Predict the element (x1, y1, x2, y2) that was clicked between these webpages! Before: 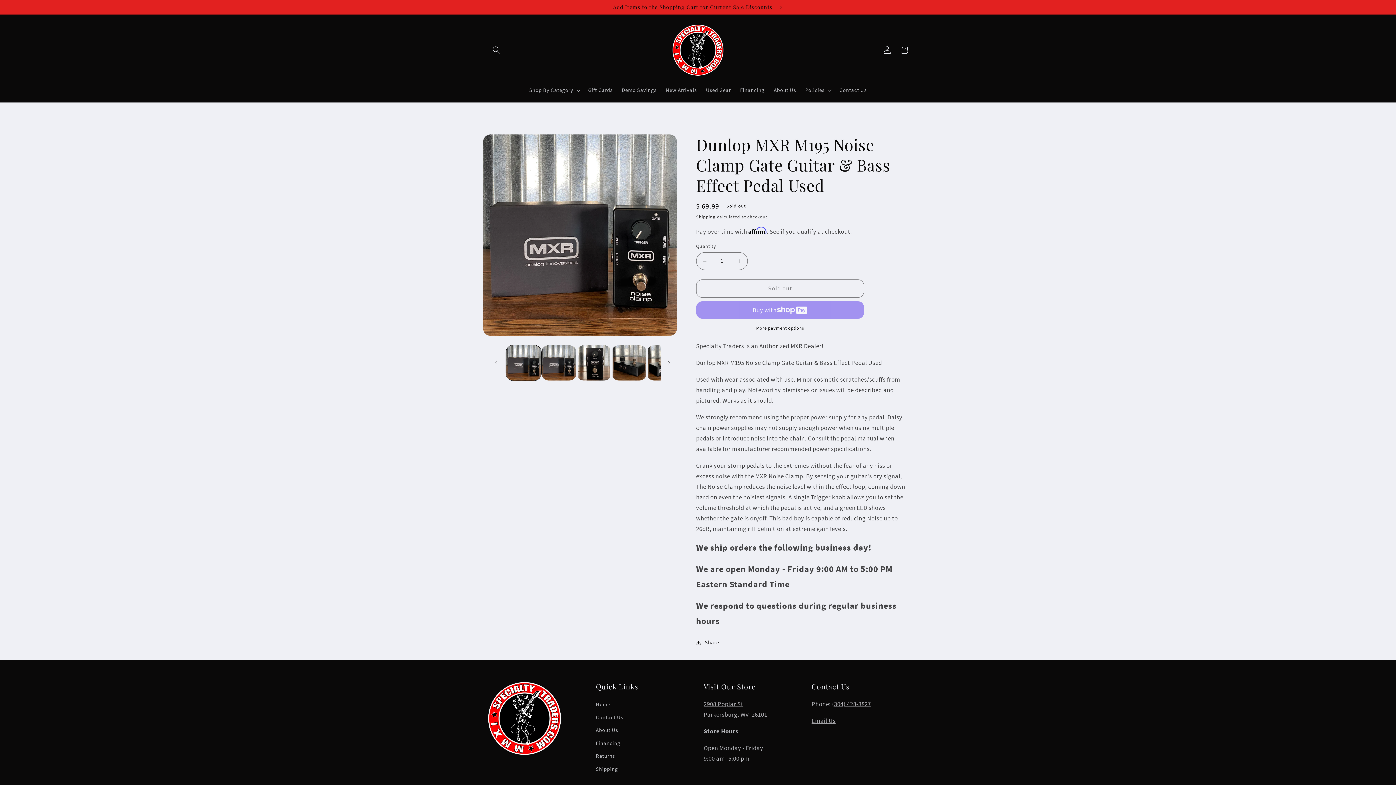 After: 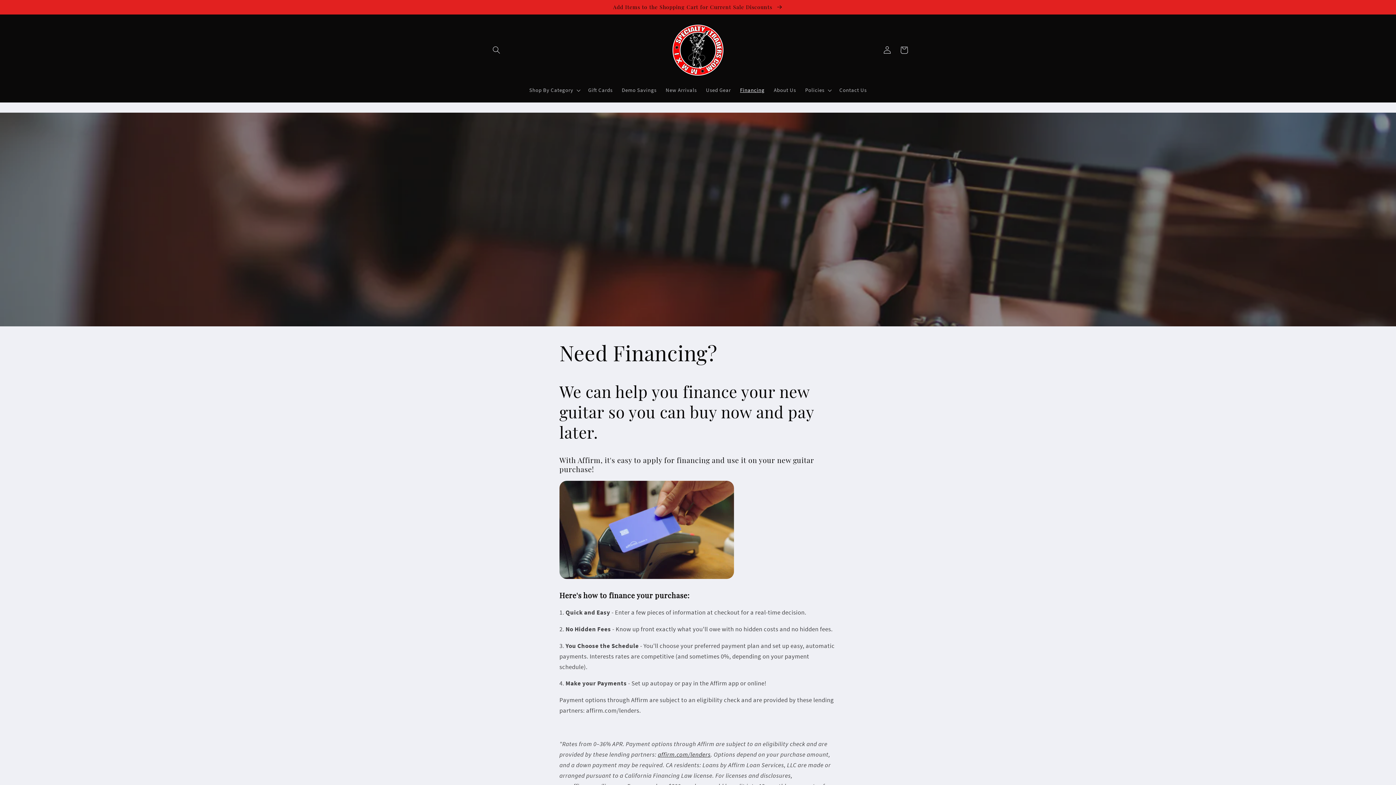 Action: bbox: (596, 737, 620, 750) label: Financing